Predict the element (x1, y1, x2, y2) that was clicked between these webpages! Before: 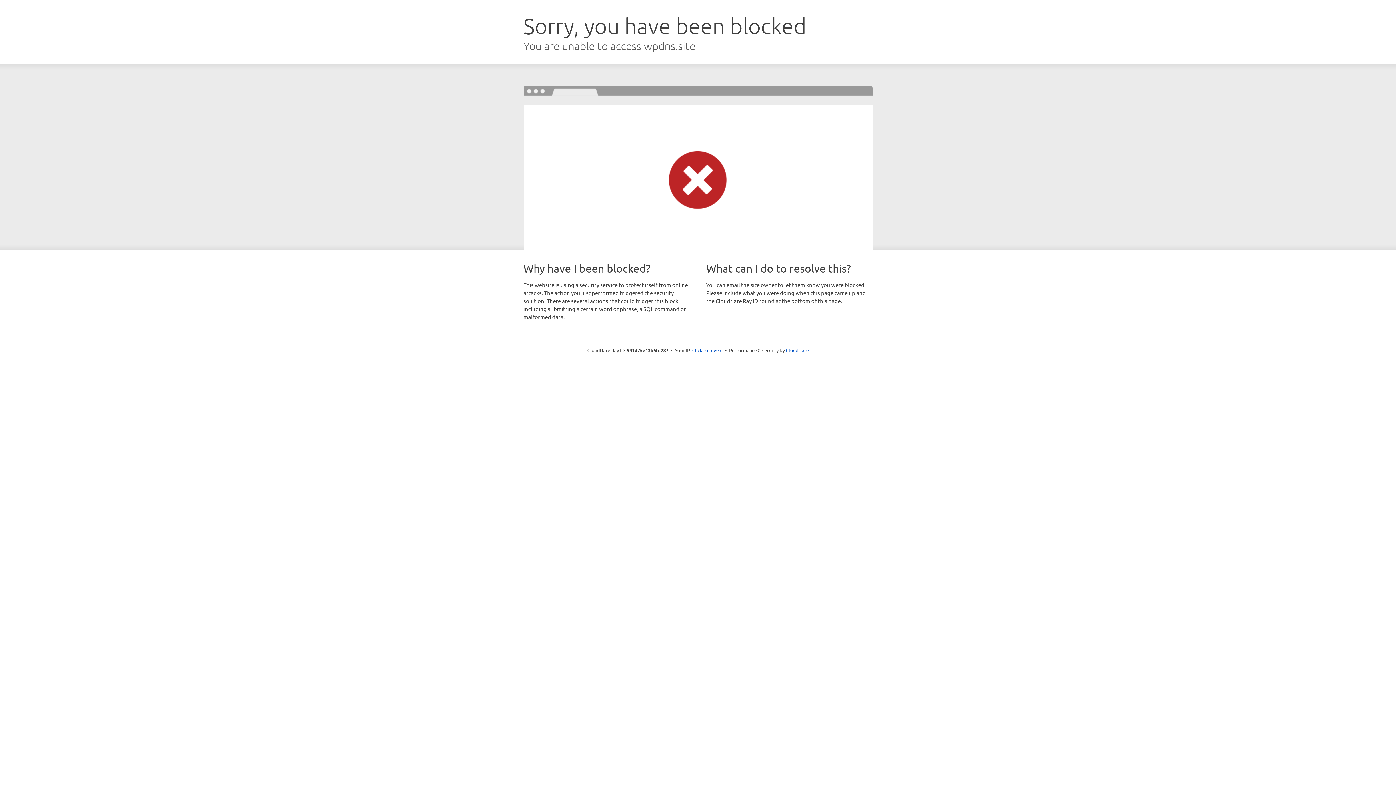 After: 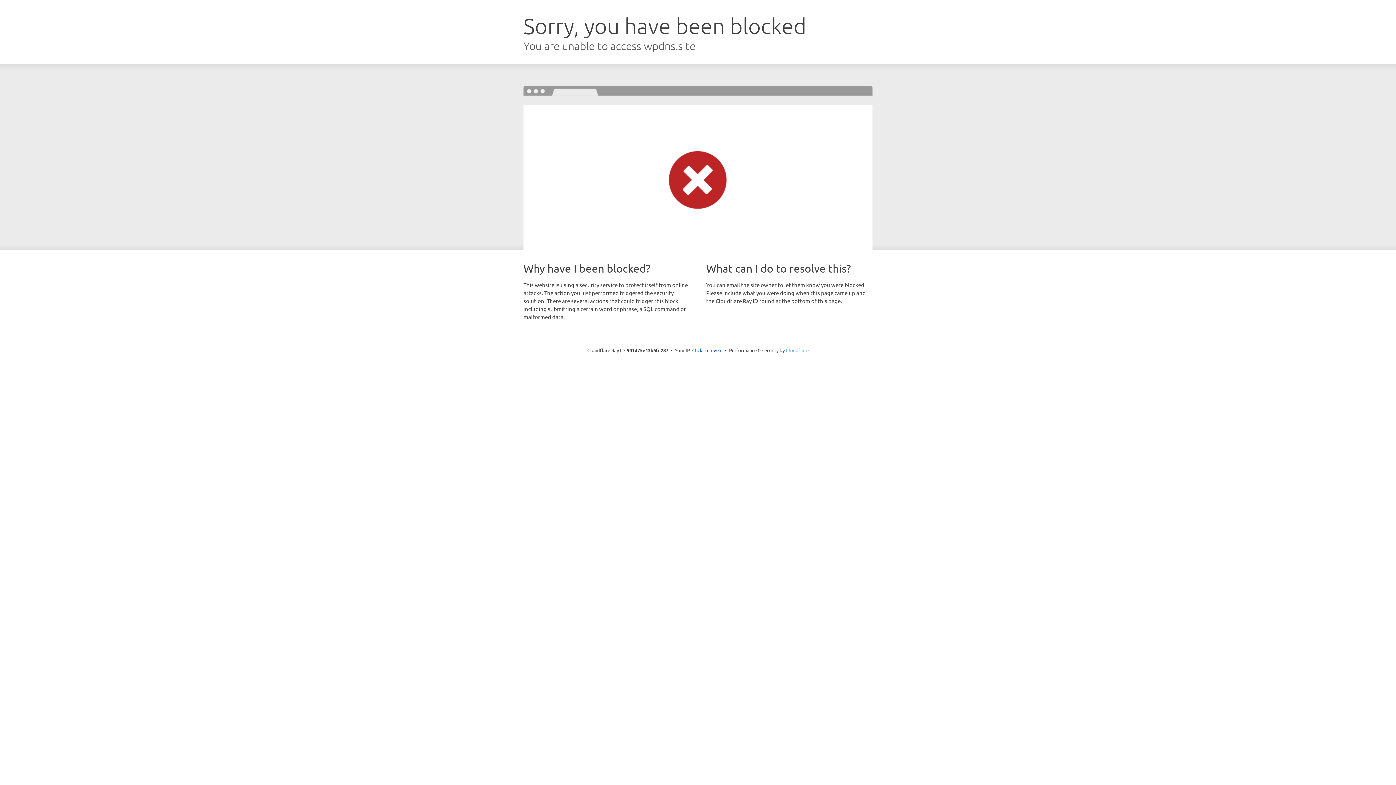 Action: bbox: (786, 347, 808, 353) label: Cloudflare